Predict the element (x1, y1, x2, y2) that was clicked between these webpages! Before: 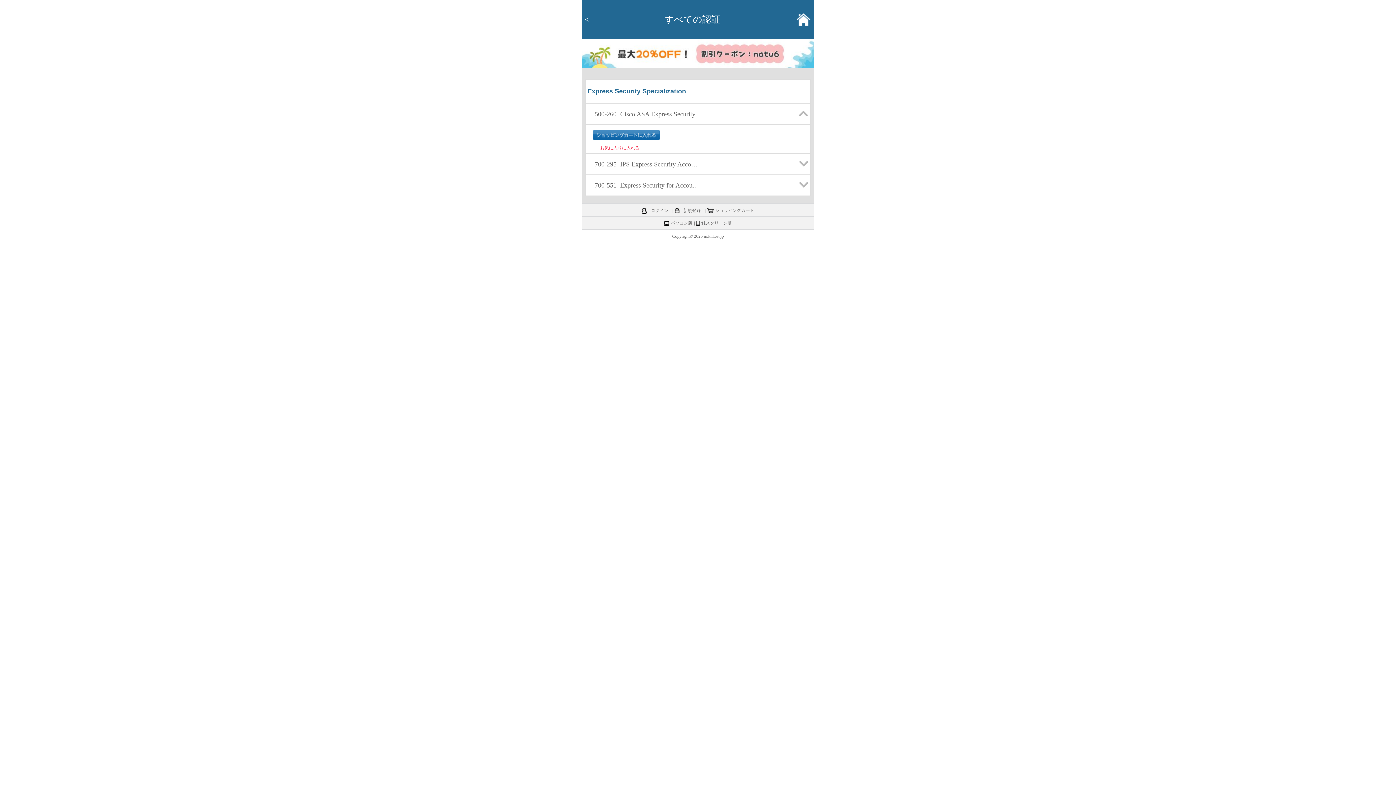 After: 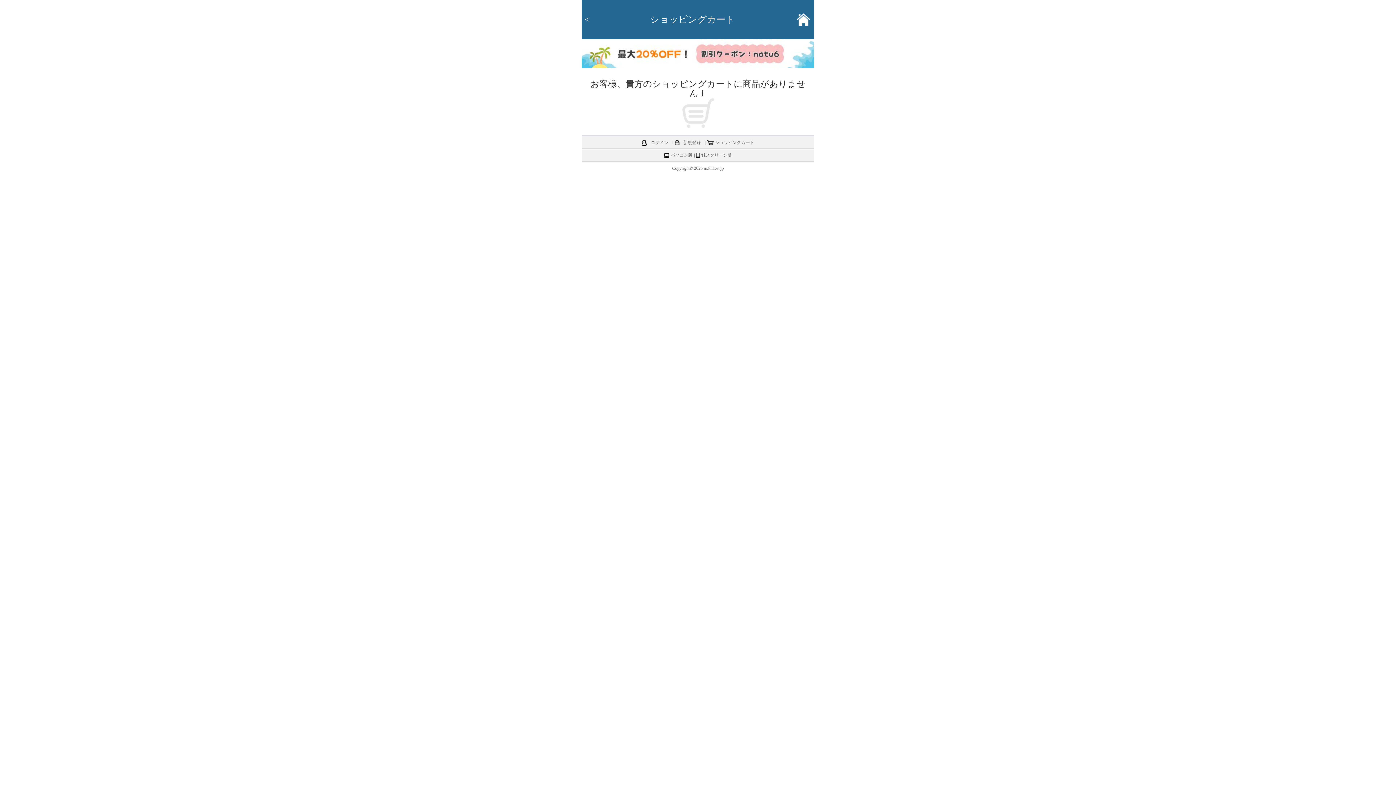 Action: bbox: (715, 208, 754, 213) label: ショッピングカート